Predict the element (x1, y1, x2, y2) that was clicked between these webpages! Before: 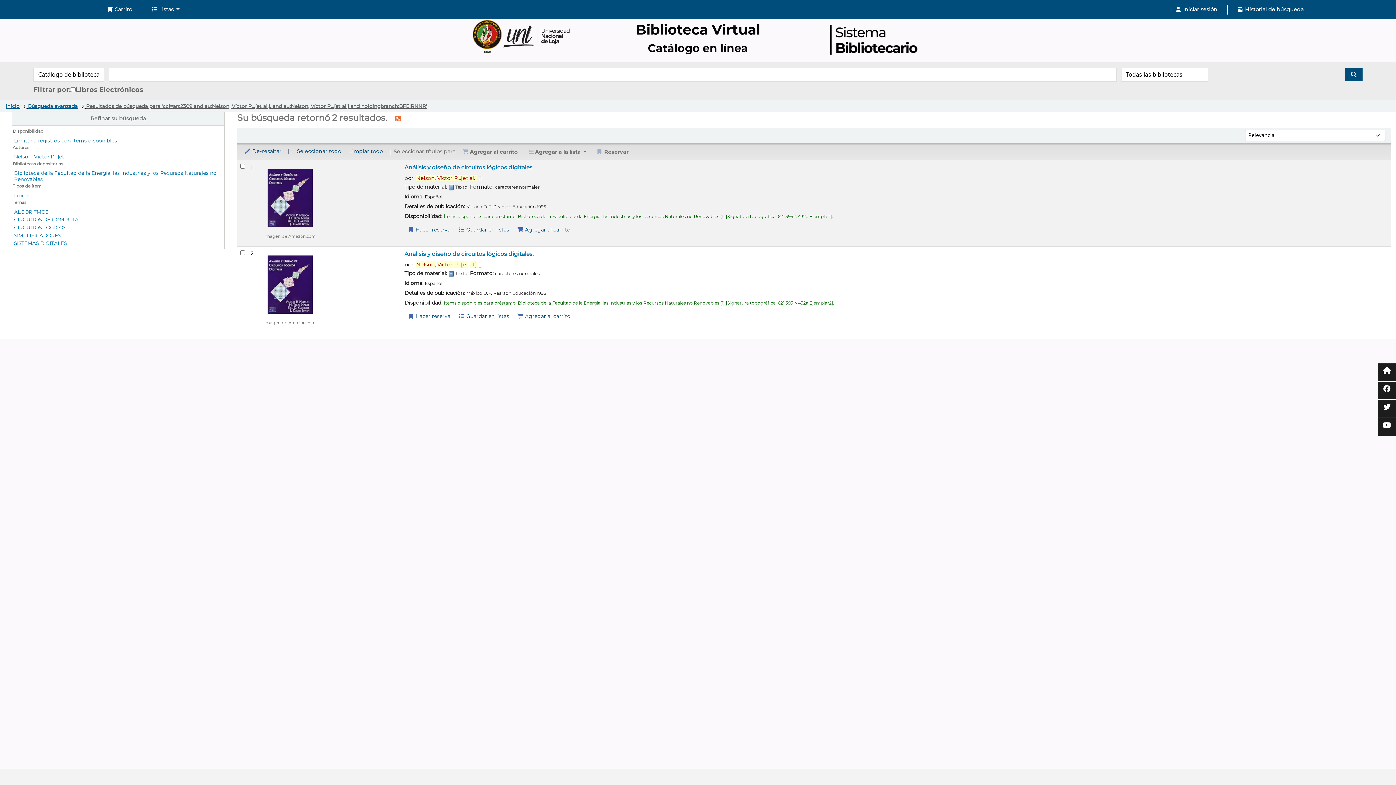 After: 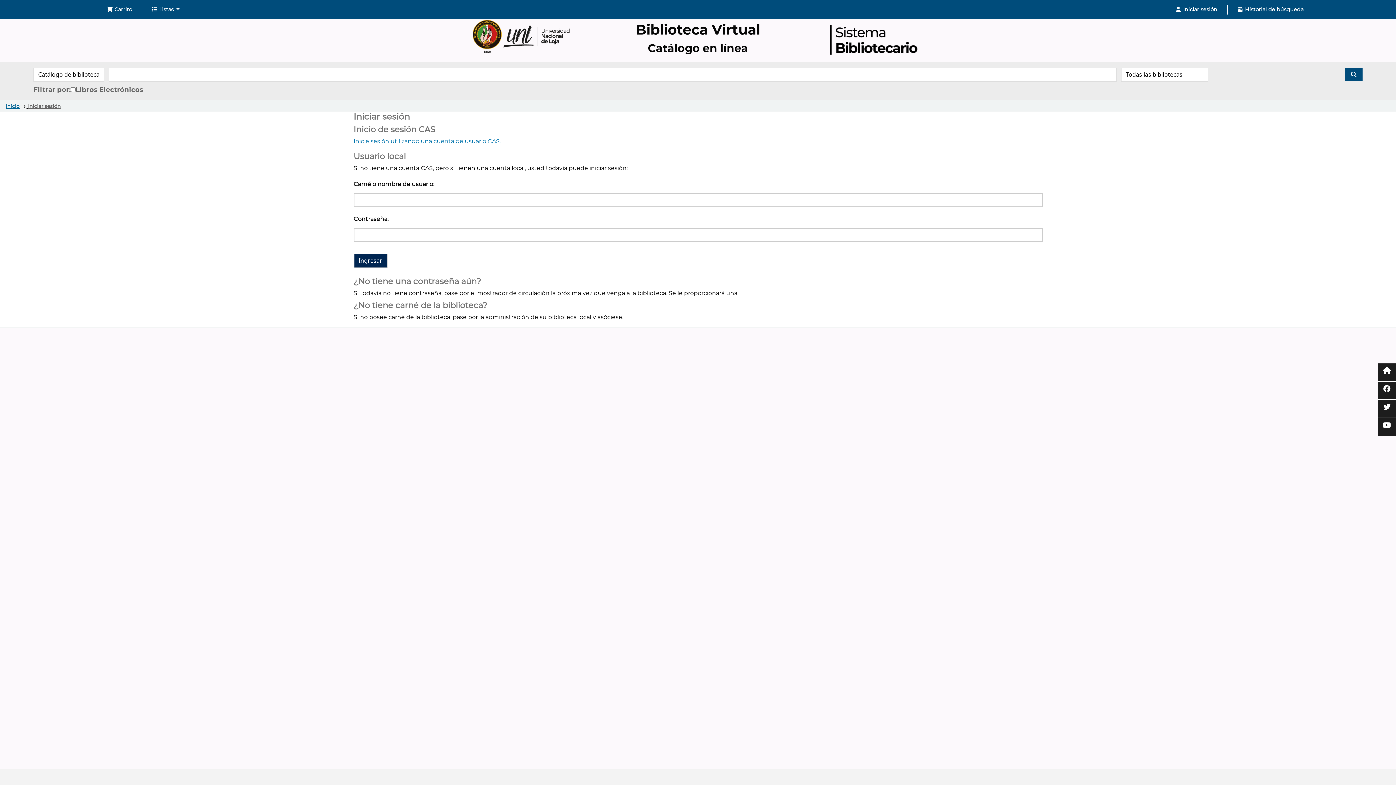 Action: label: Hacer una reserva de Análisis y diseño de circuitos lógicos digitales. bbox: (404, 224, 453, 235)